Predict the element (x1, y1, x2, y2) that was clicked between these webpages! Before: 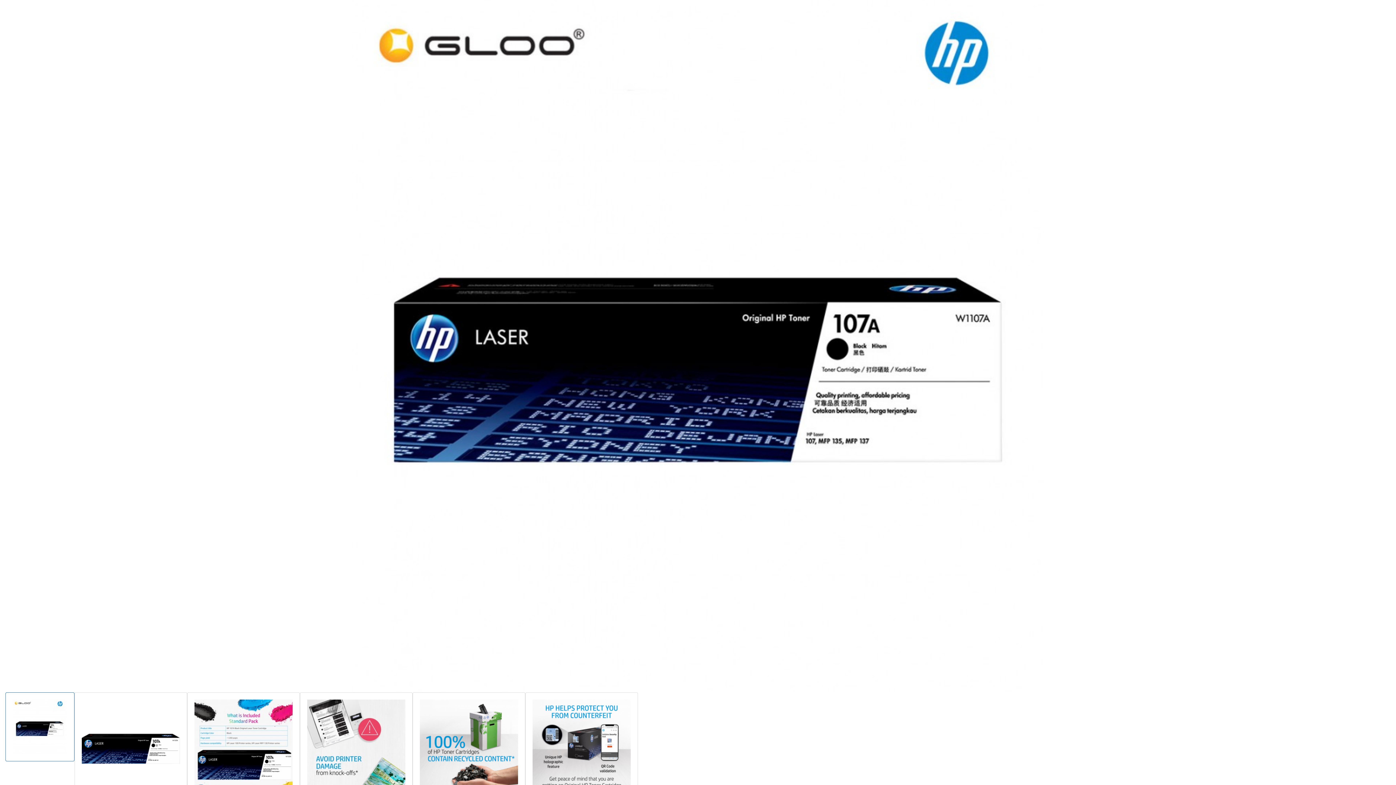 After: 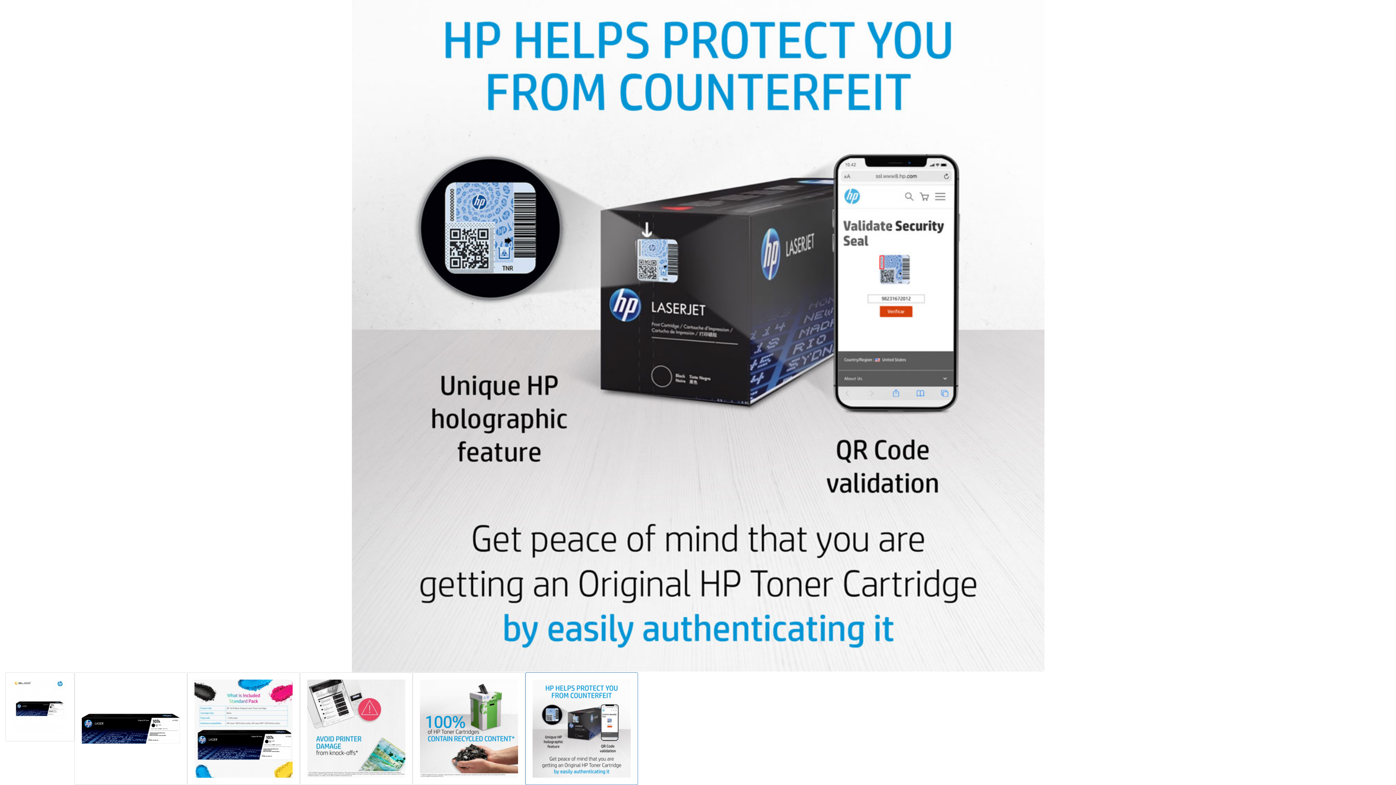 Action: bbox: (525, 692, 638, 805)